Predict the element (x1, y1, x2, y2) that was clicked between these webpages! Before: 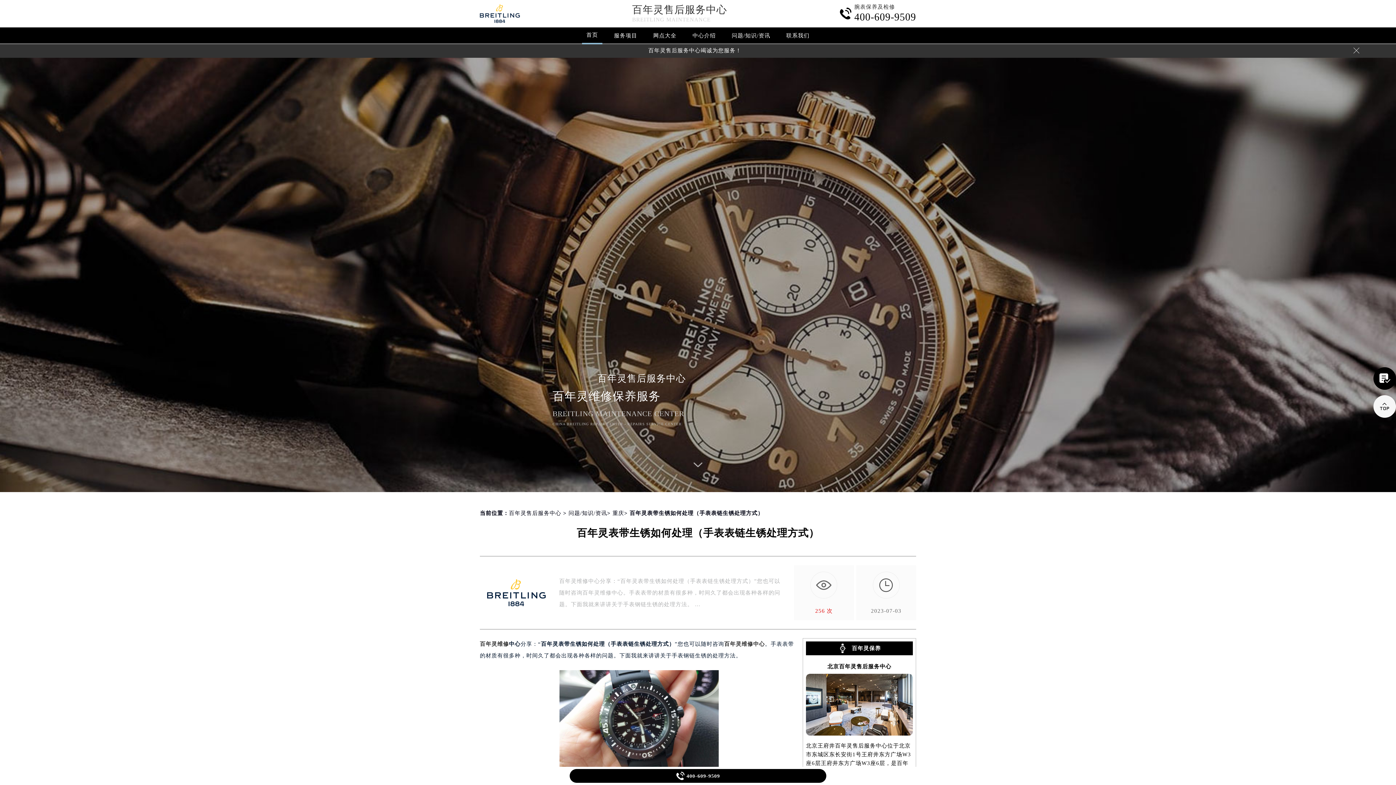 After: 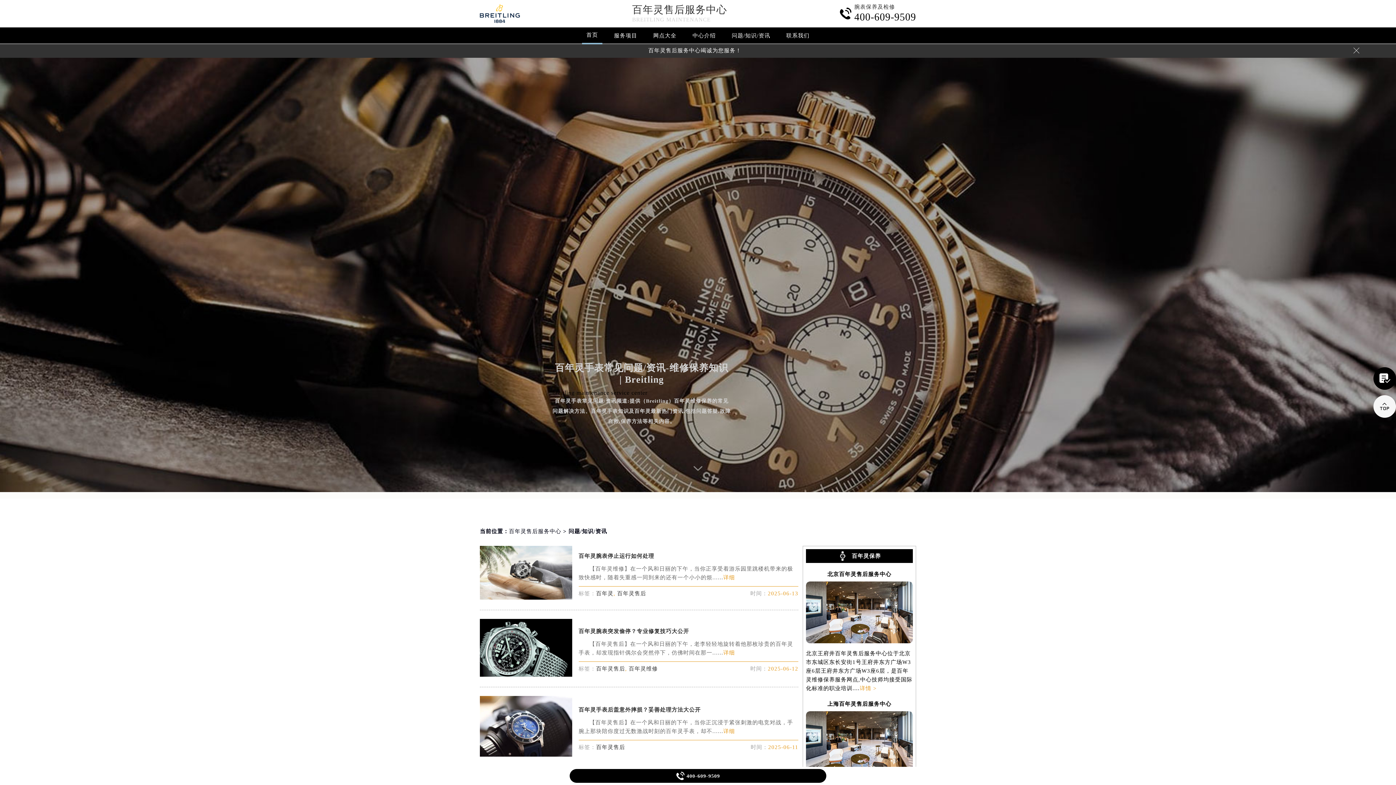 Action: label: 问题/知识/资讯 bbox: (568, 506, 607, 512)